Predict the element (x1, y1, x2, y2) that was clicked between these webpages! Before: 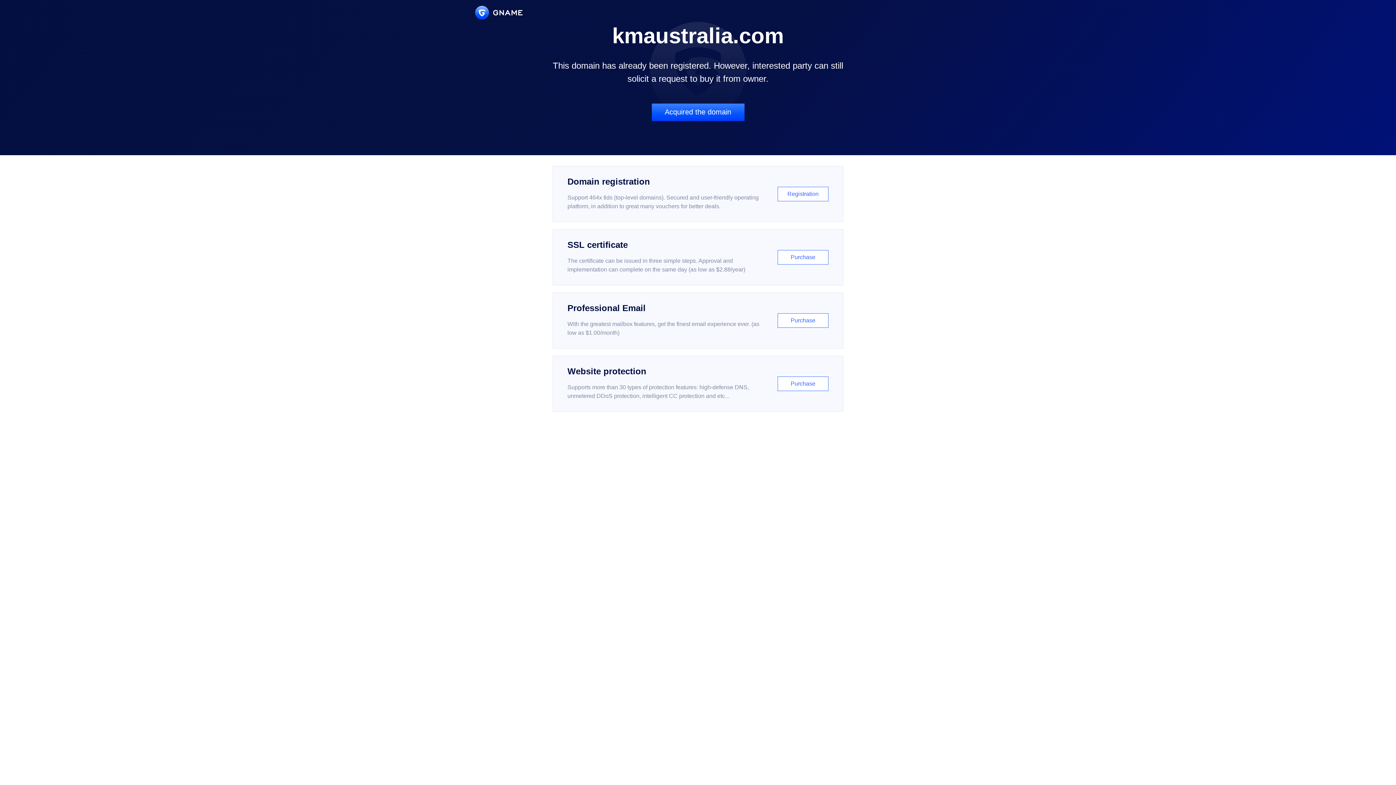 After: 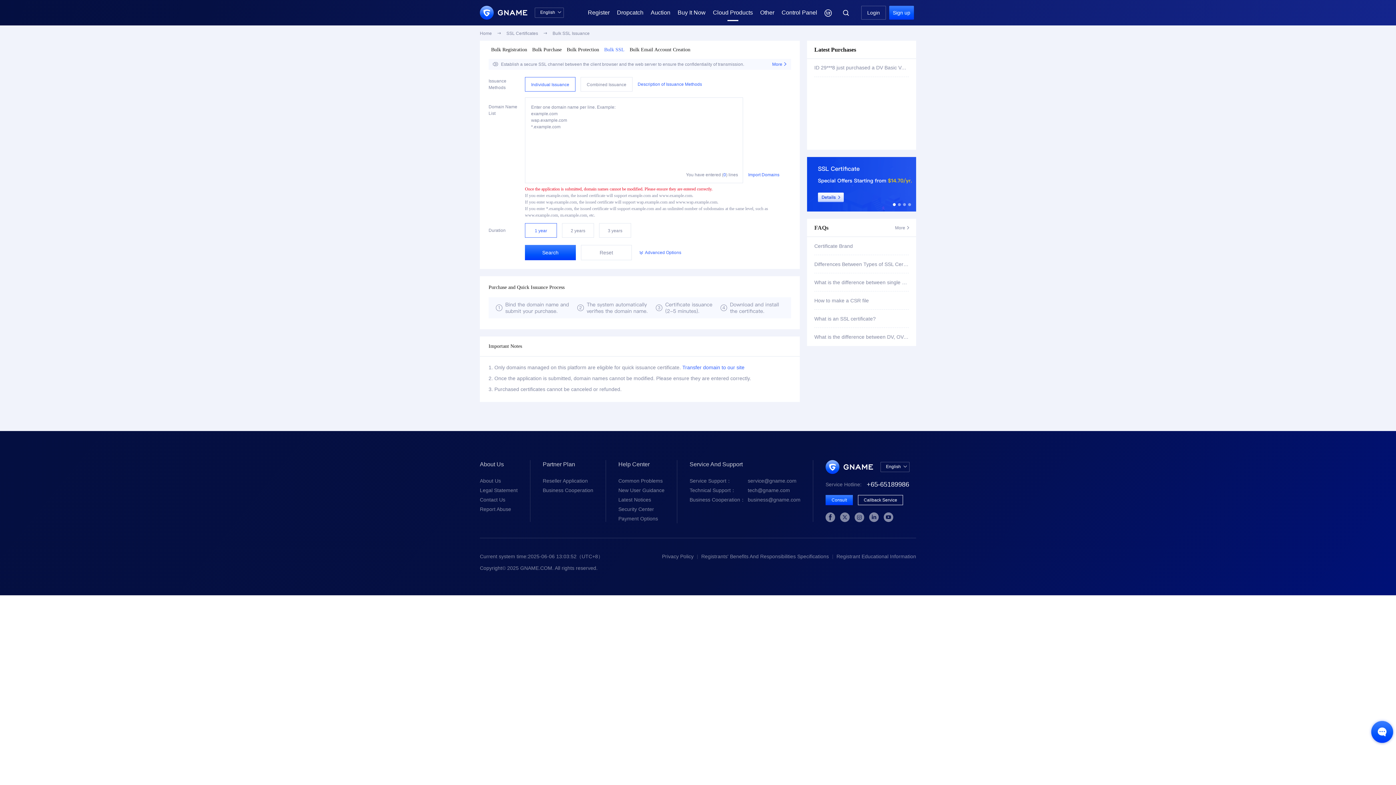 Action: label: SSL certificate

The certificate can be issued in three simple steps. Approval and implementation can complete on the same day (as low as $2.88/year)

Purchase bbox: (552, 229, 843, 285)